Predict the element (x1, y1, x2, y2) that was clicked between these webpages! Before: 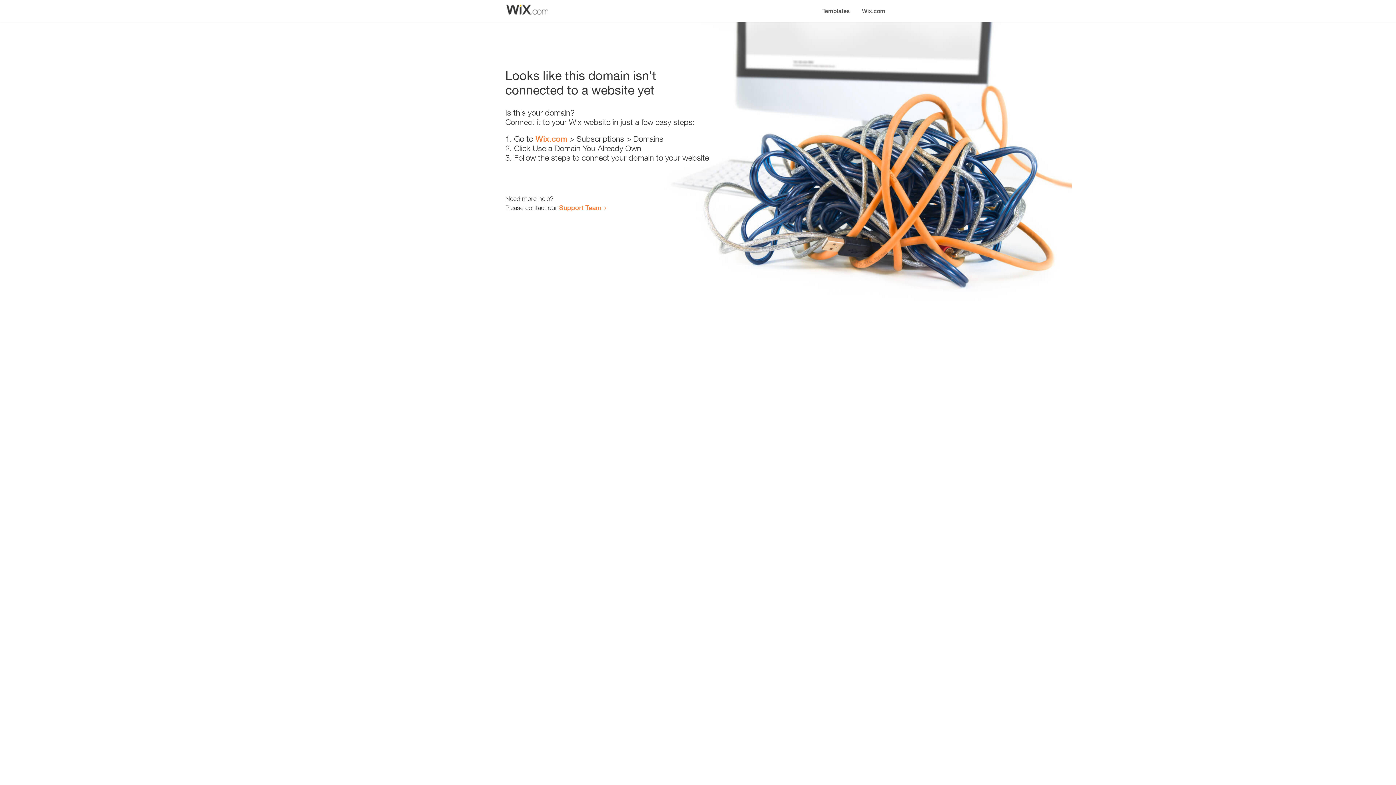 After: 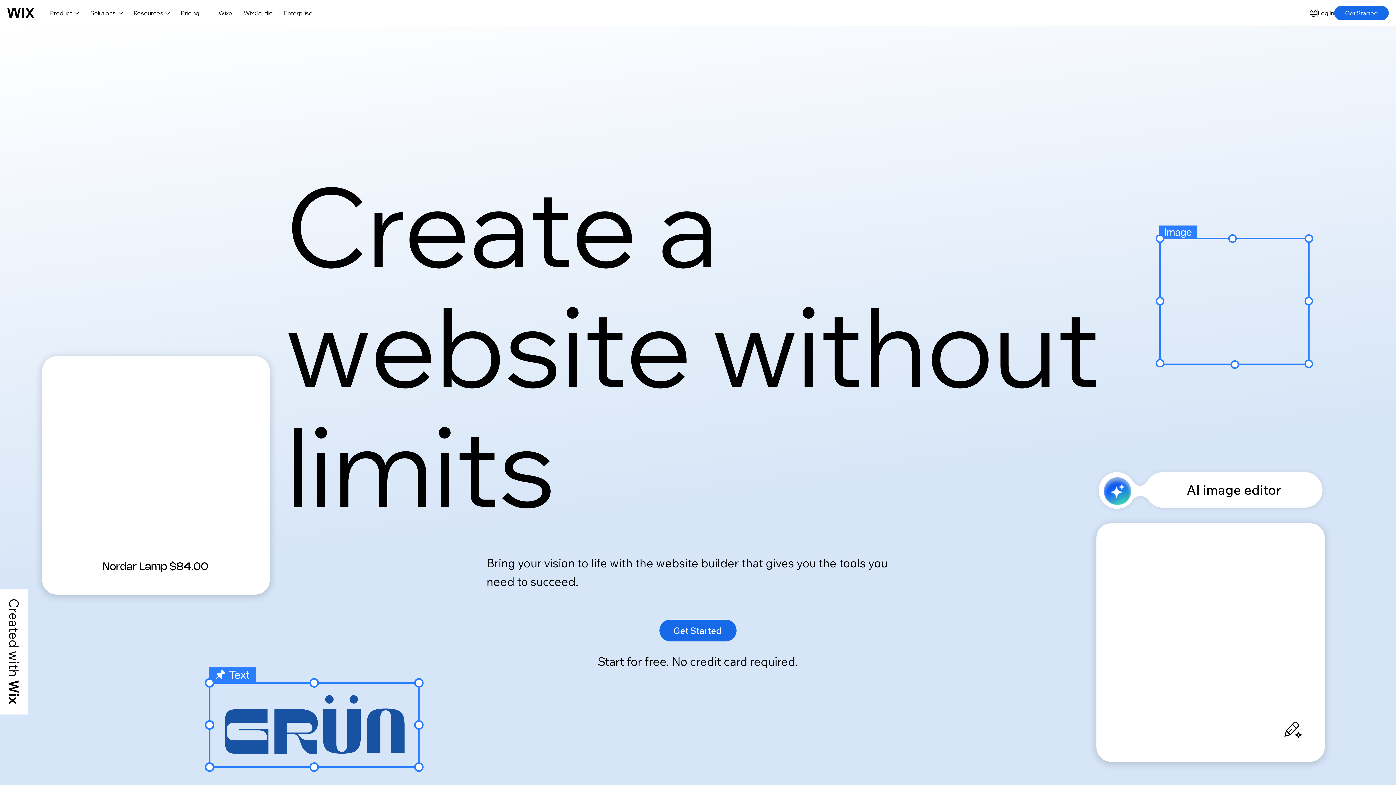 Action: bbox: (535, 134, 567, 143) label: Wix.com